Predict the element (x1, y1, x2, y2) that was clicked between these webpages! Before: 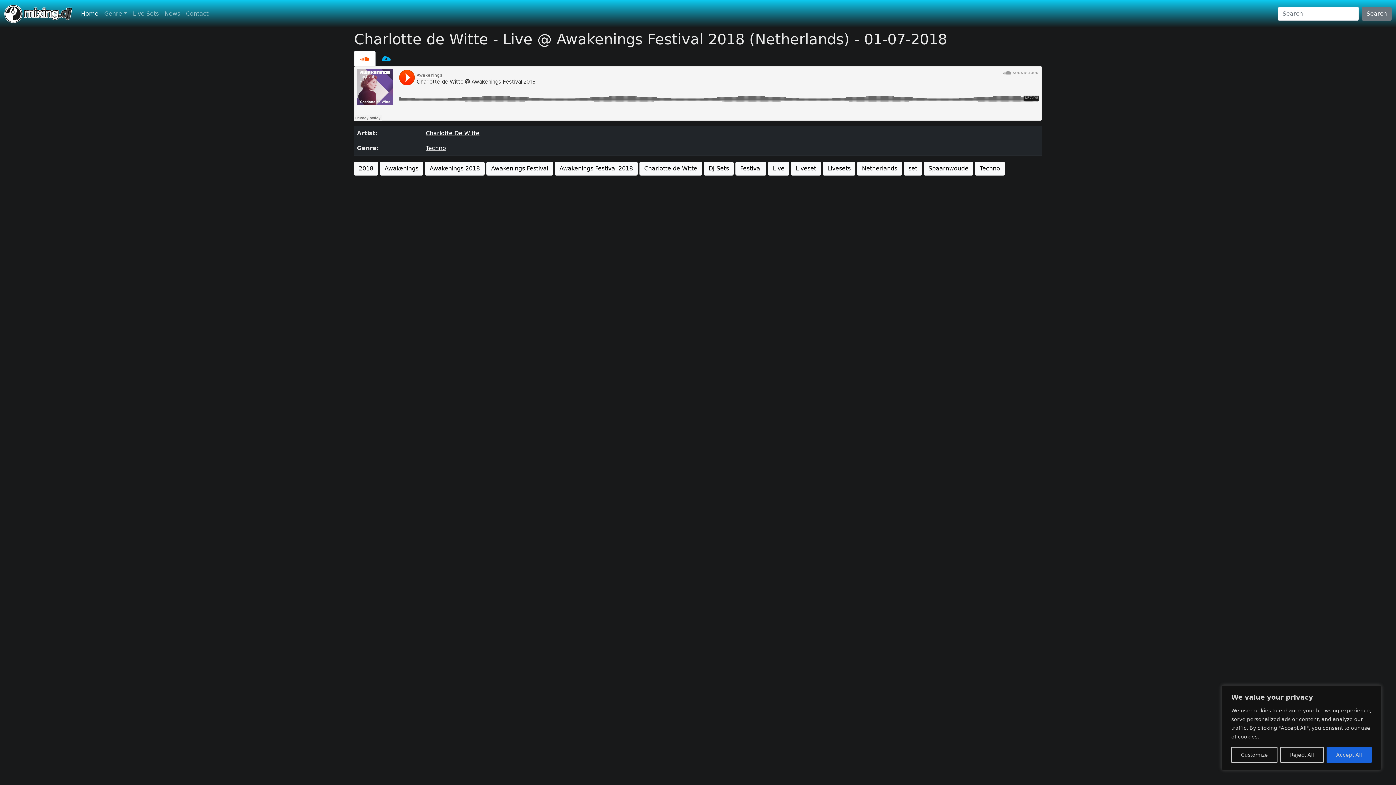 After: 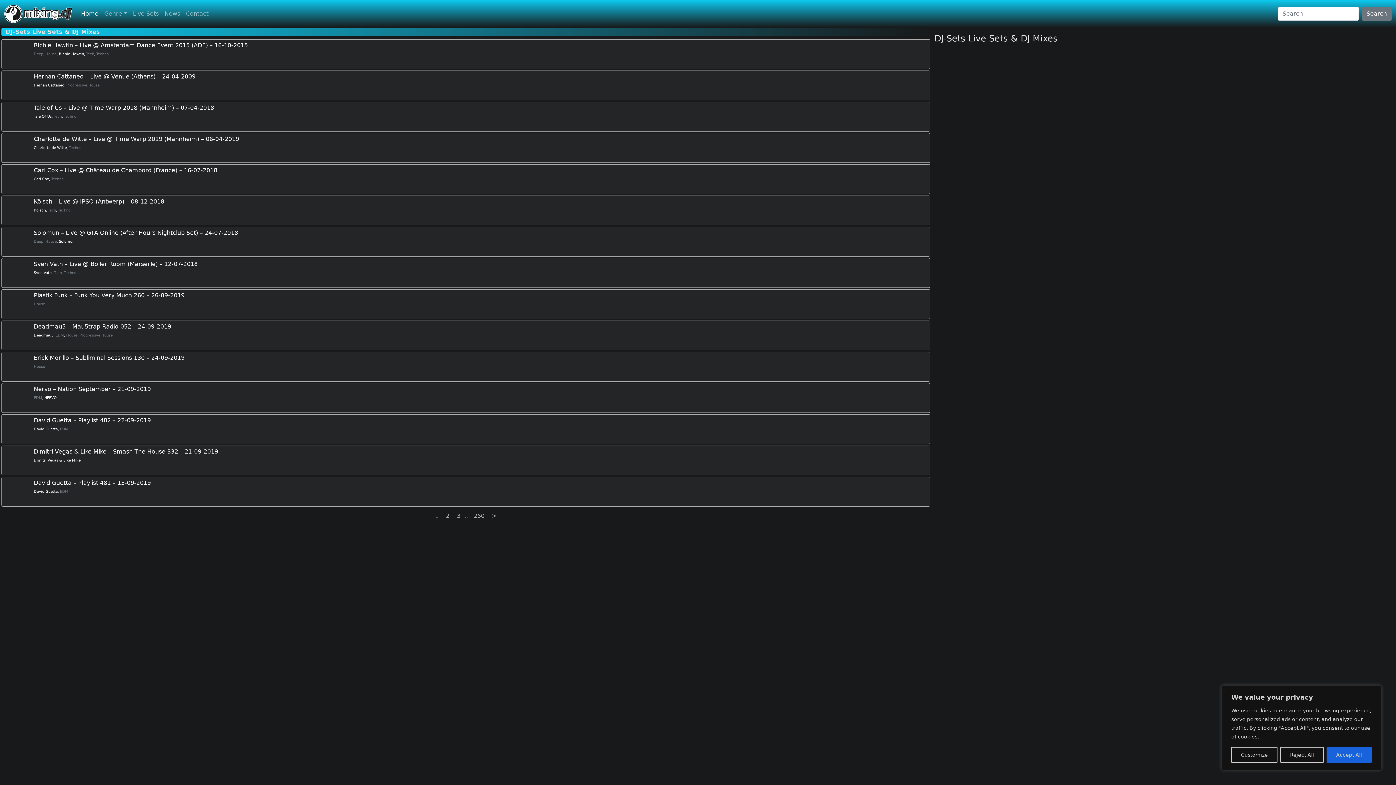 Action: label: DJ-Sets bbox: (704, 161, 733, 175)